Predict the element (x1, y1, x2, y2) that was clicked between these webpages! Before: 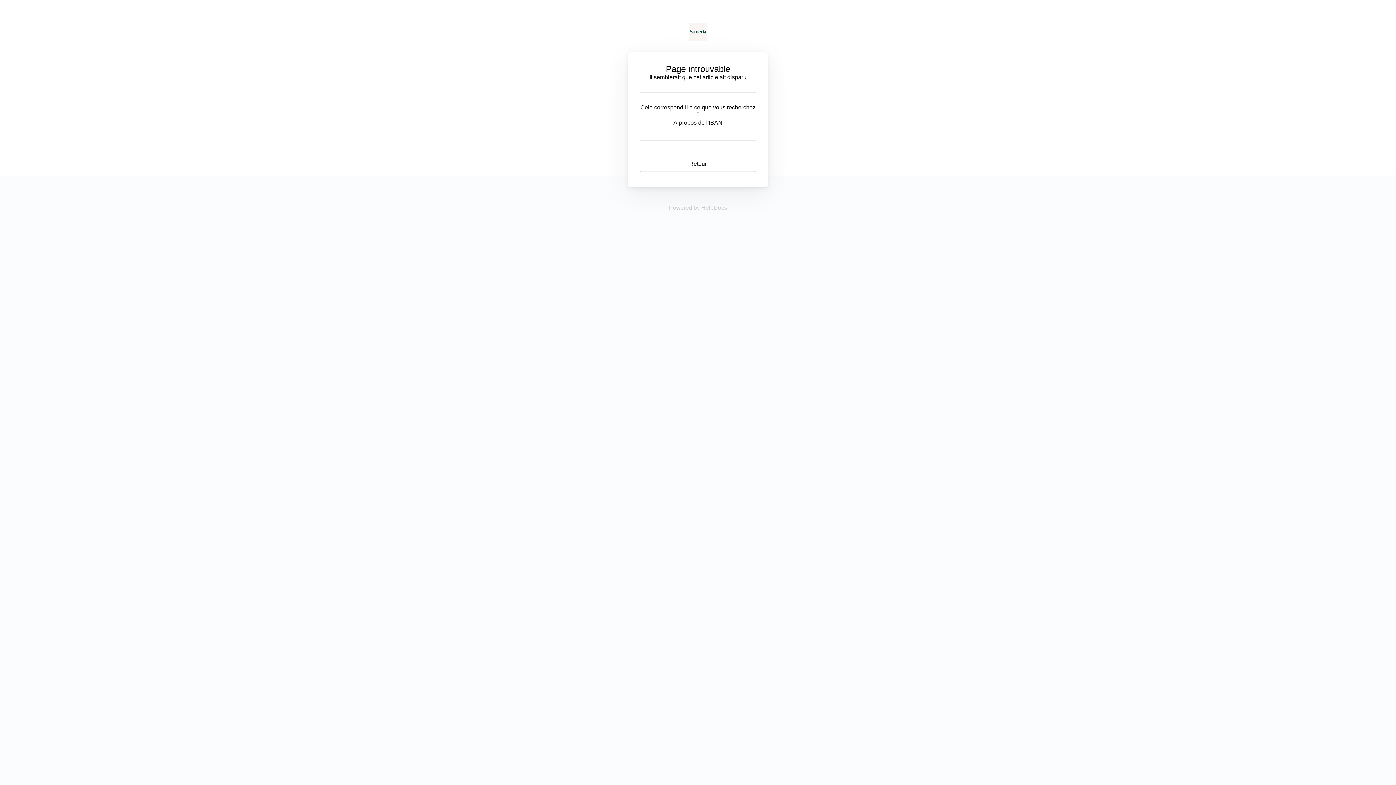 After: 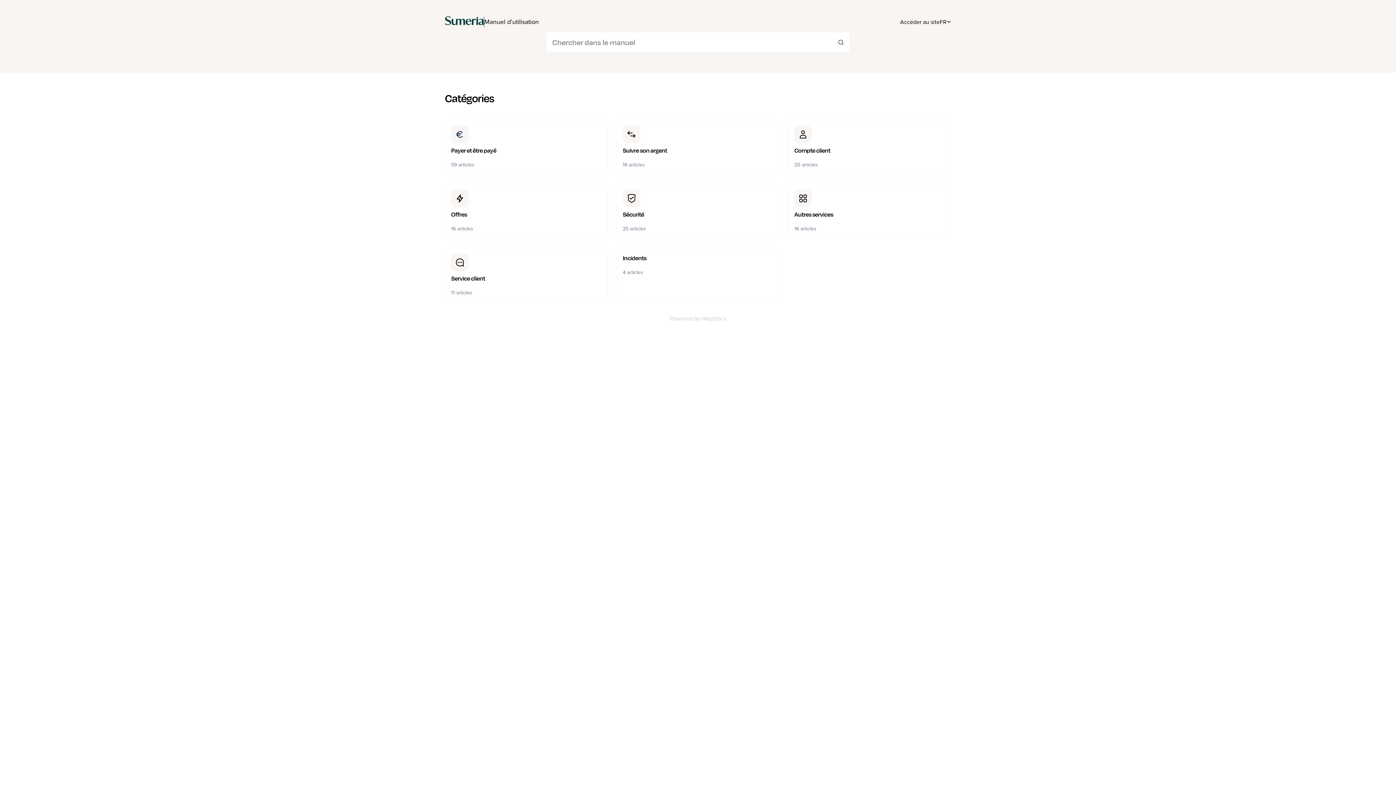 Action: bbox: (640, 155, 756, 171) label: Retour